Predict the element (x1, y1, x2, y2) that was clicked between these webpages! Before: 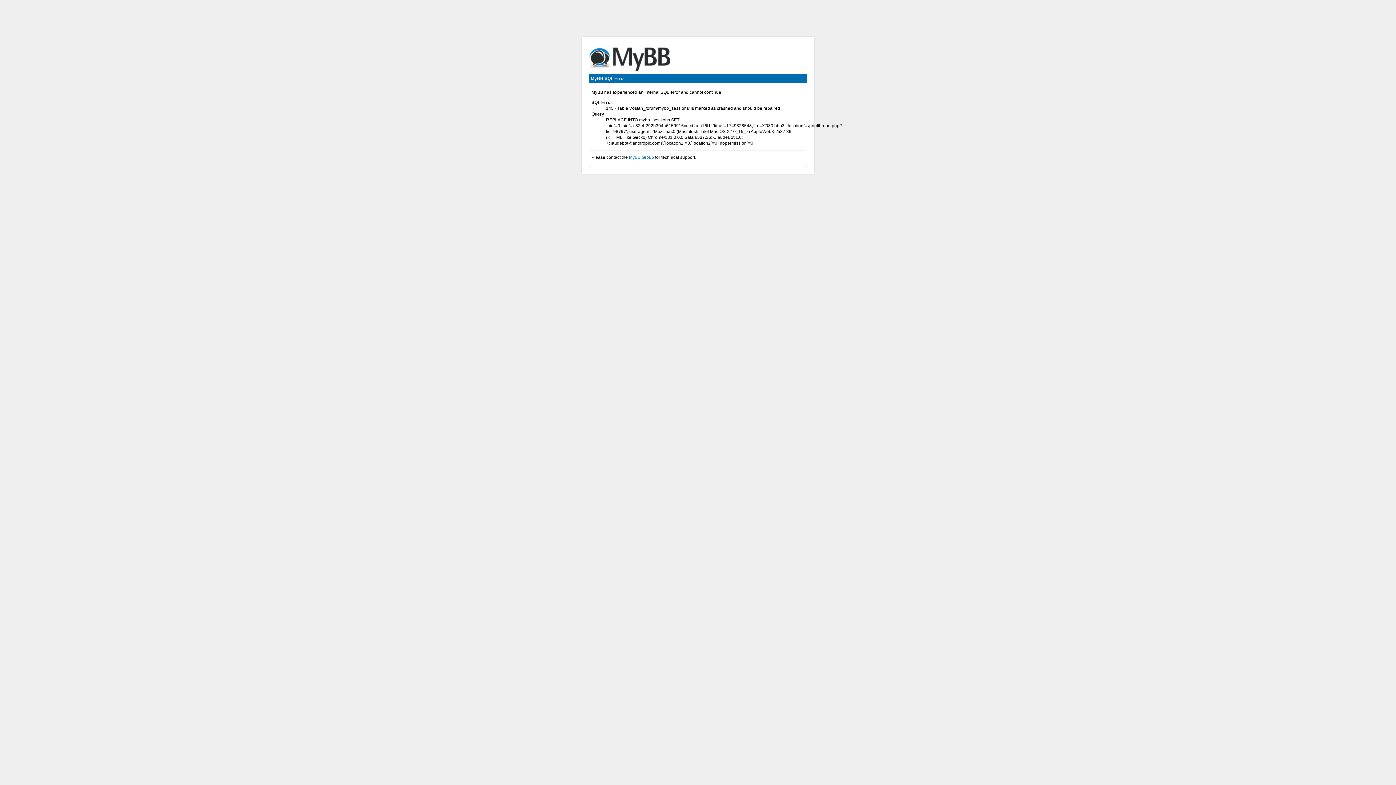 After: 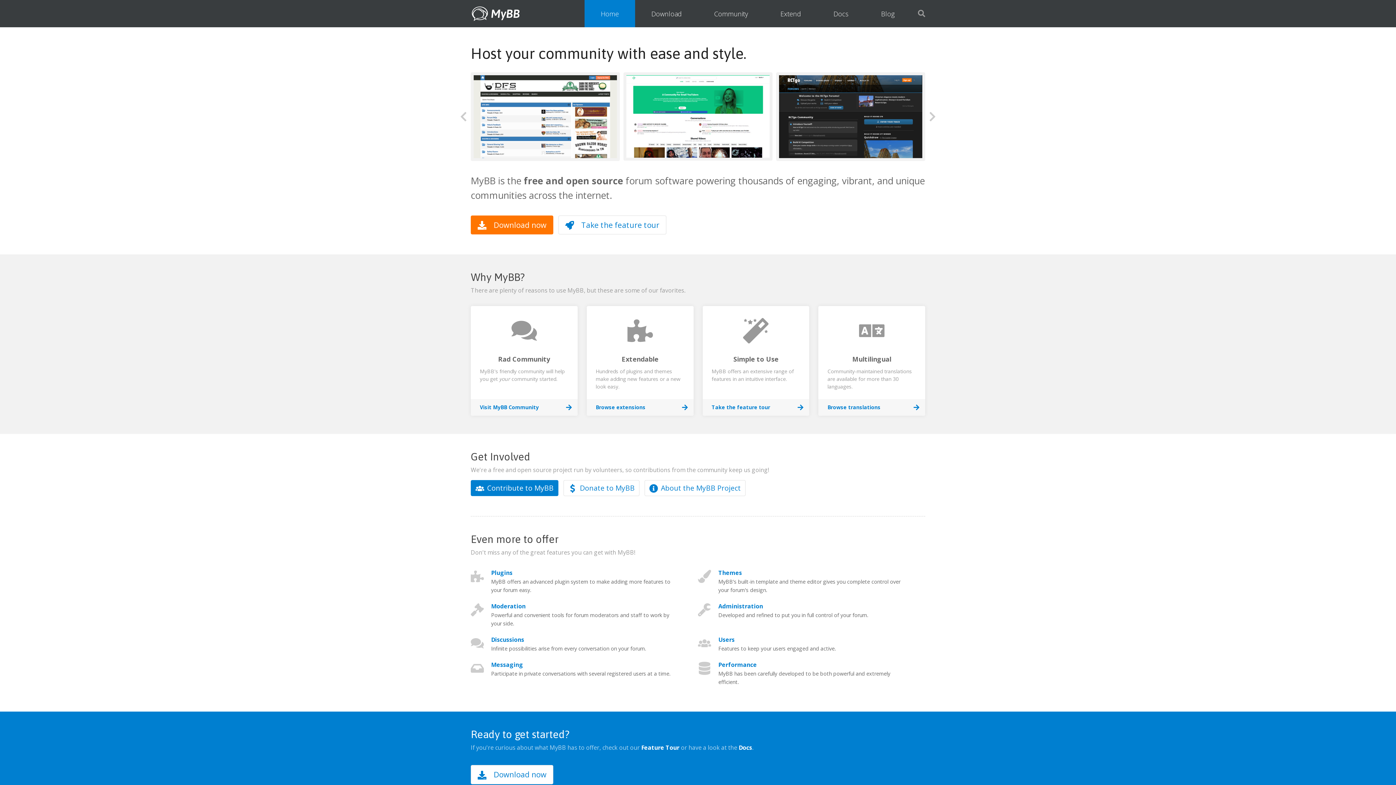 Action: label: MyBB Group bbox: (629, 154, 654, 160)